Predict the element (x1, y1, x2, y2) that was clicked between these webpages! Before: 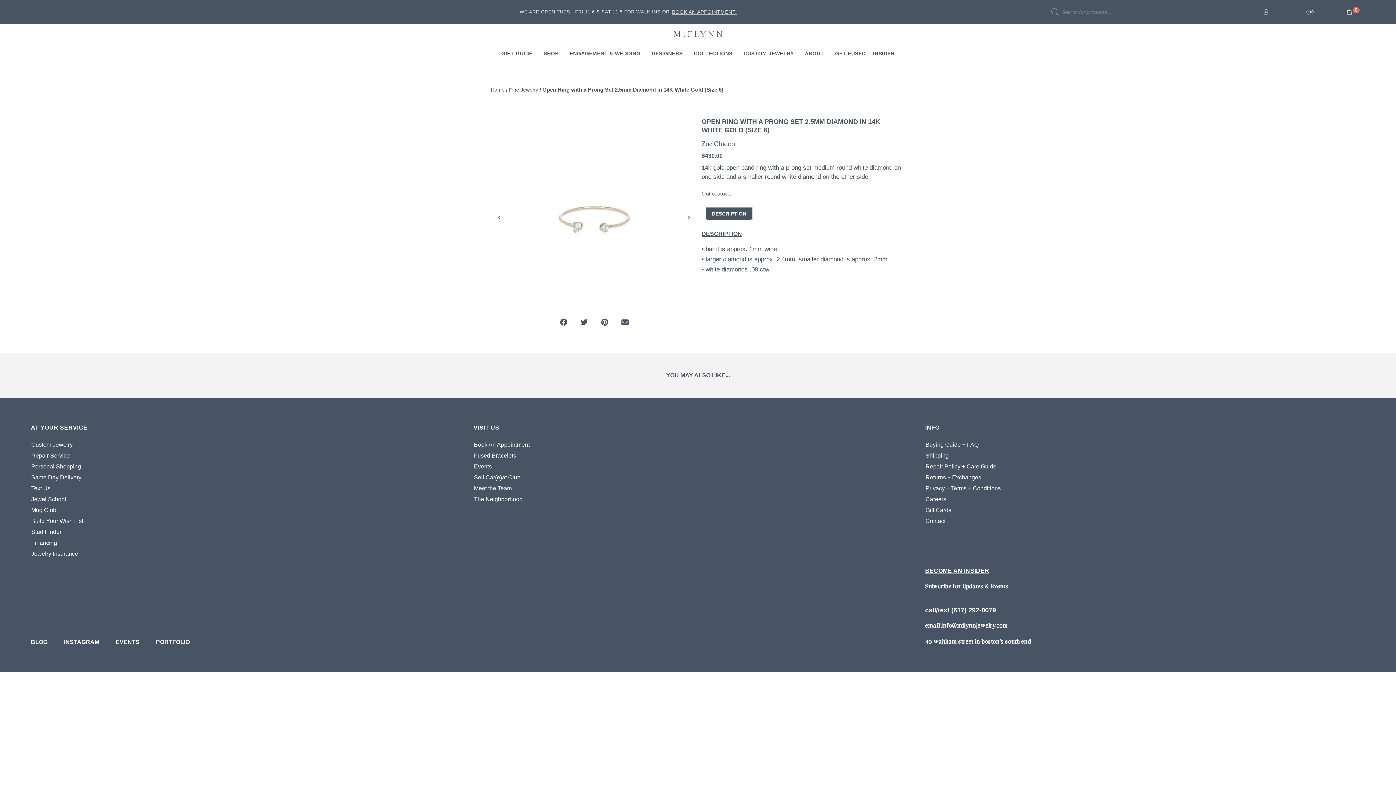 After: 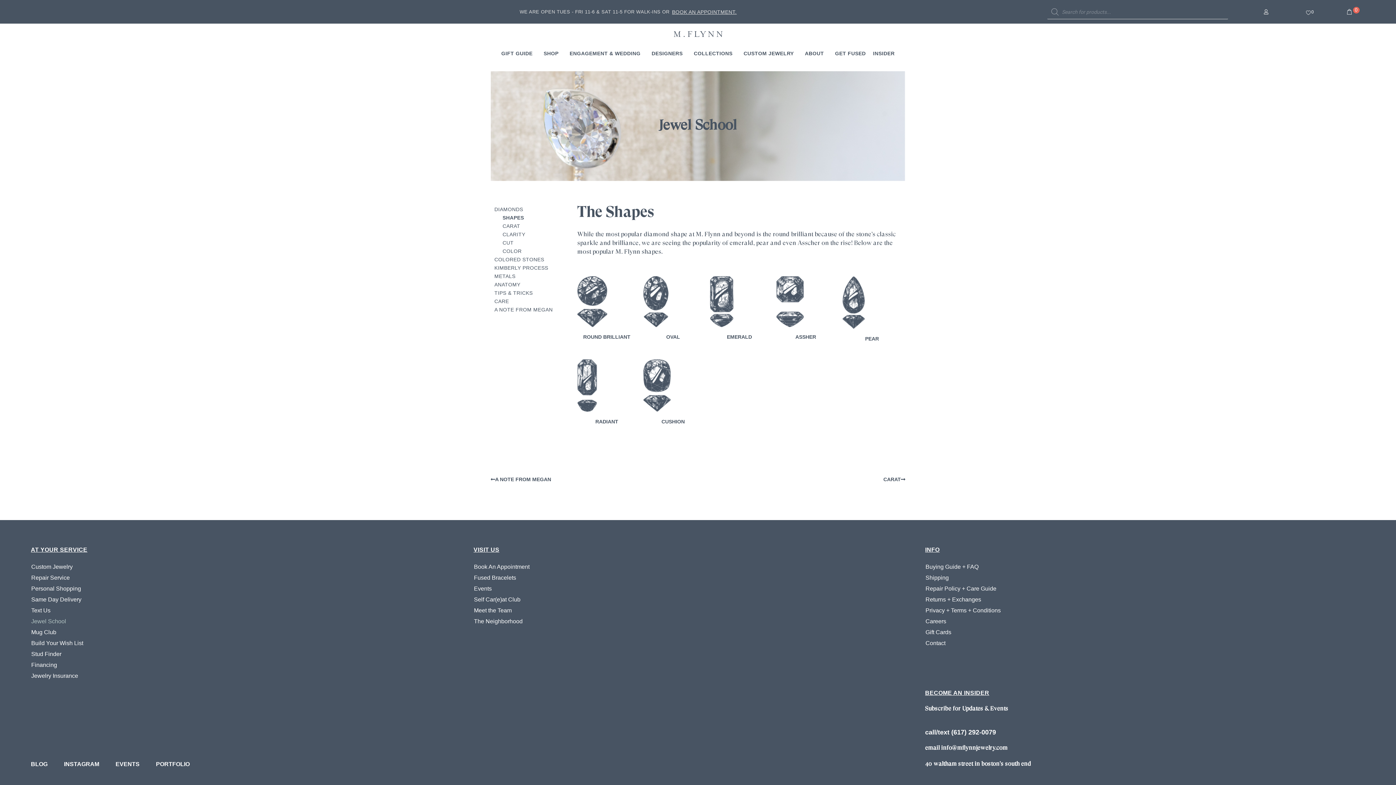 Action: label: Jewel School bbox: (30, 494, 466, 505)